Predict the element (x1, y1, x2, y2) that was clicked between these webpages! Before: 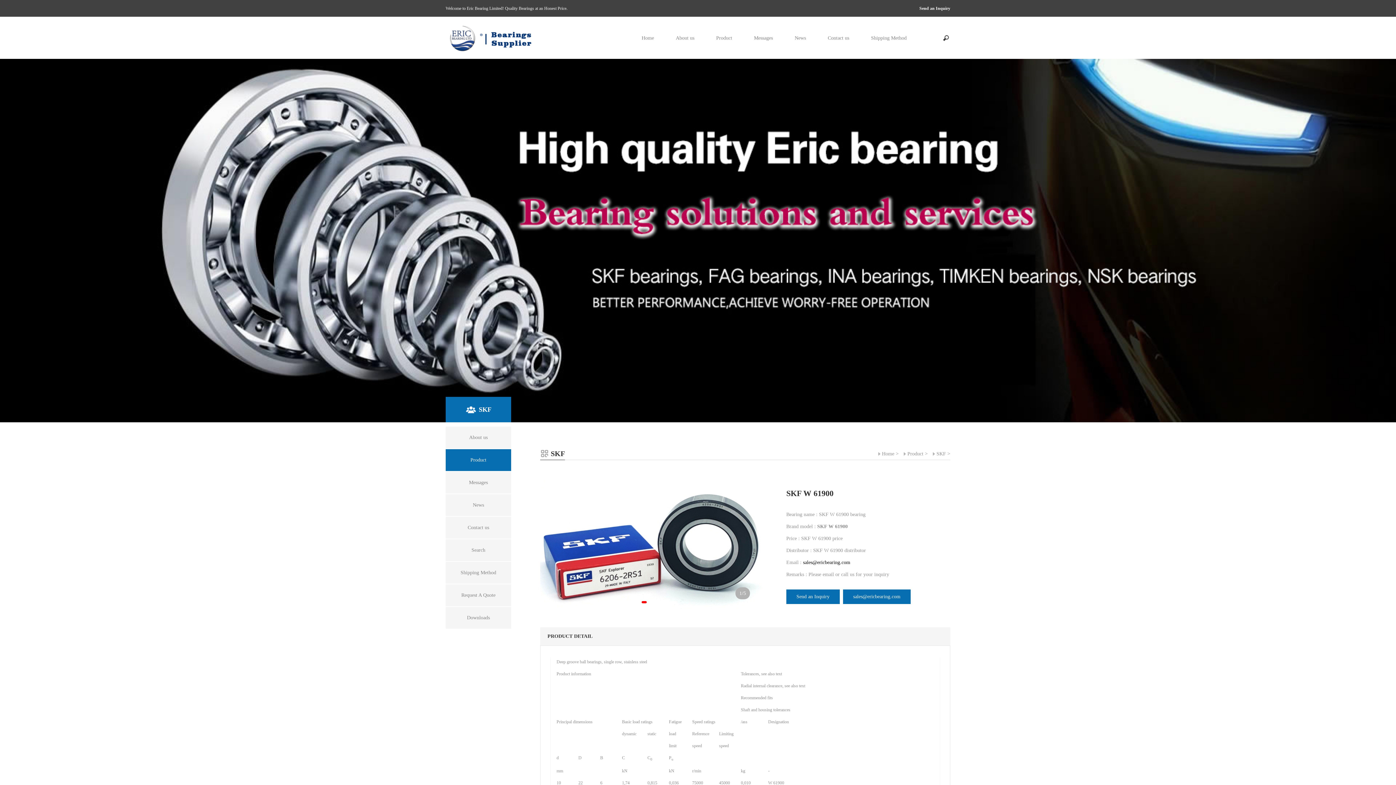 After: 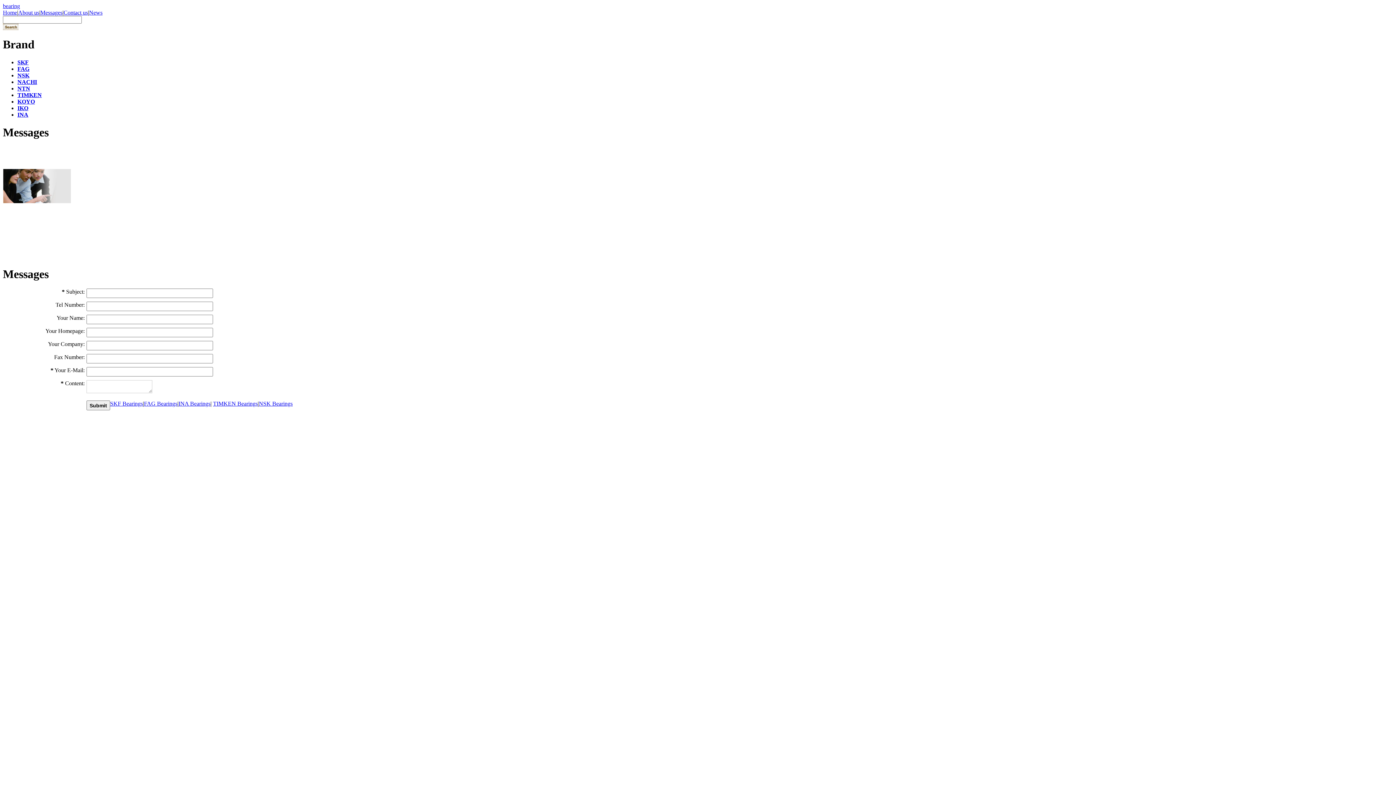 Action: label: Messages bbox: (445, 472, 511, 493)